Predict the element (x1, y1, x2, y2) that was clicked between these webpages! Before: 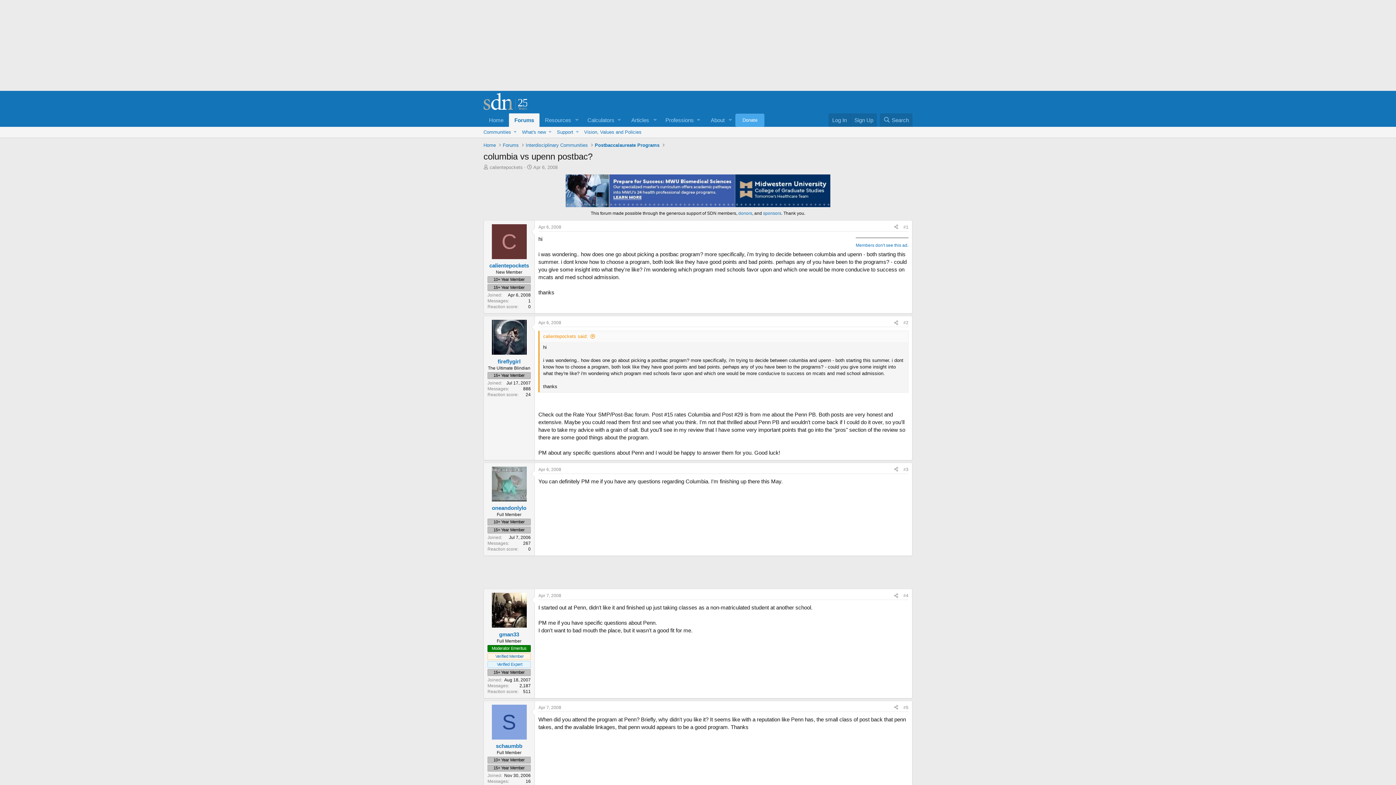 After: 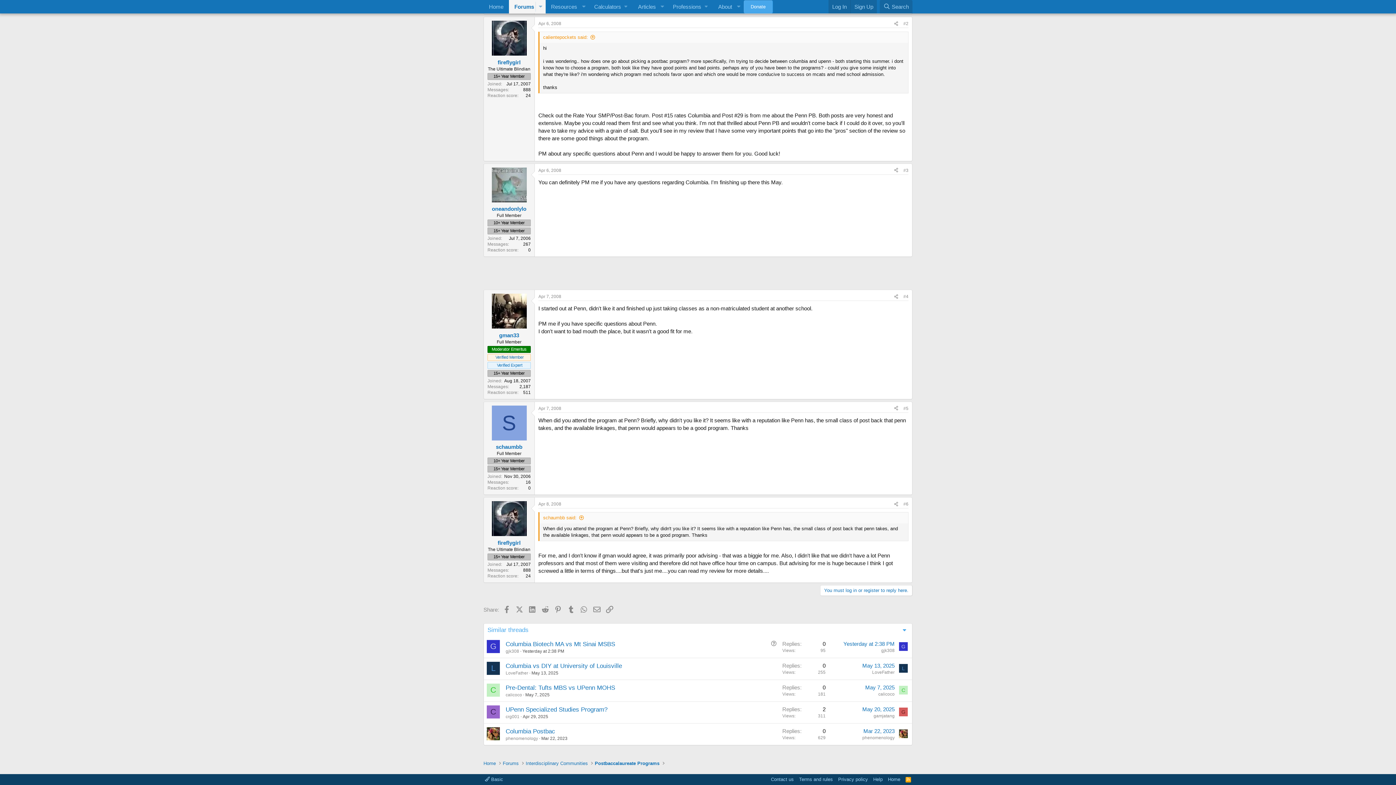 Action: bbox: (538, 320, 561, 325) label: Apr 6, 2008